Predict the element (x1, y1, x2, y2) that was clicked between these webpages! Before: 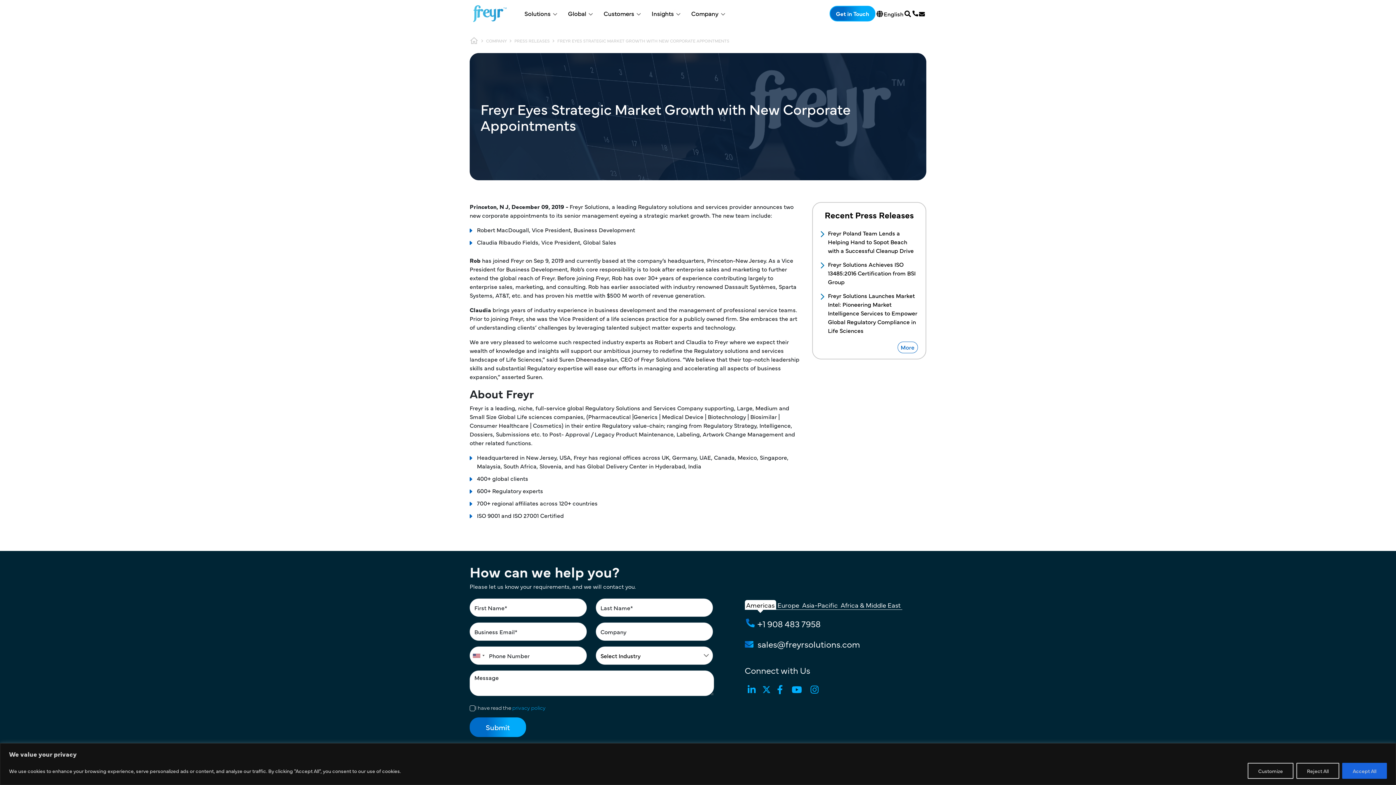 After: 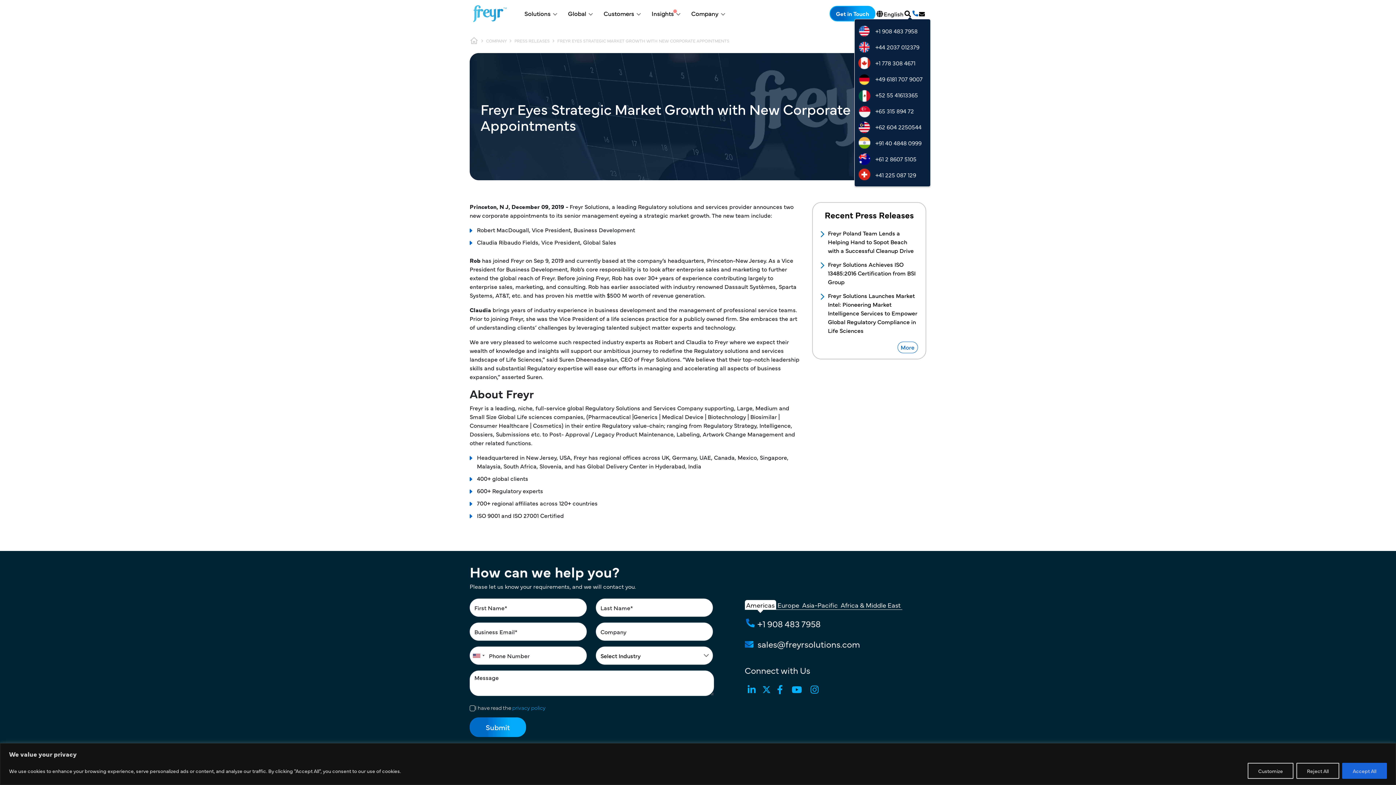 Action: label:   bbox: (912, 9, 919, 17)